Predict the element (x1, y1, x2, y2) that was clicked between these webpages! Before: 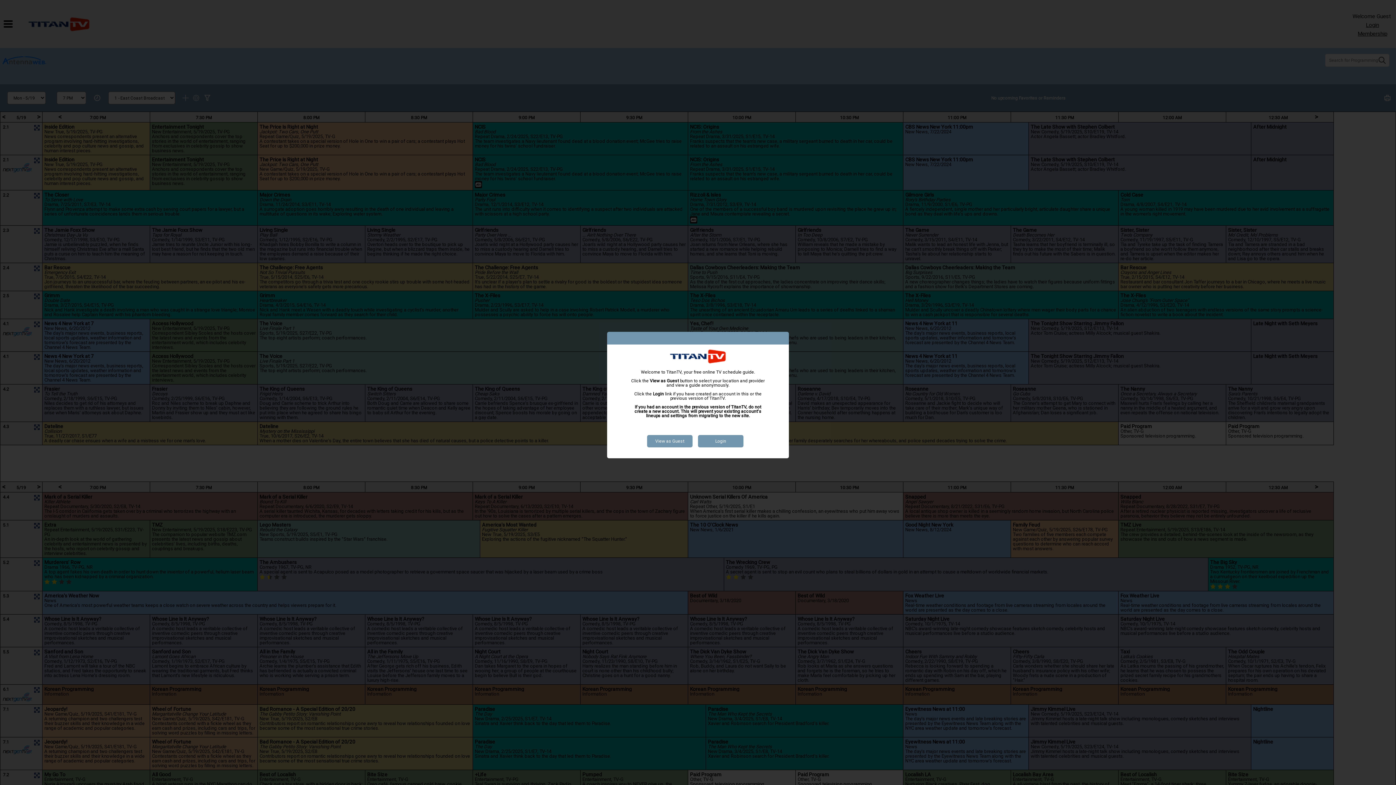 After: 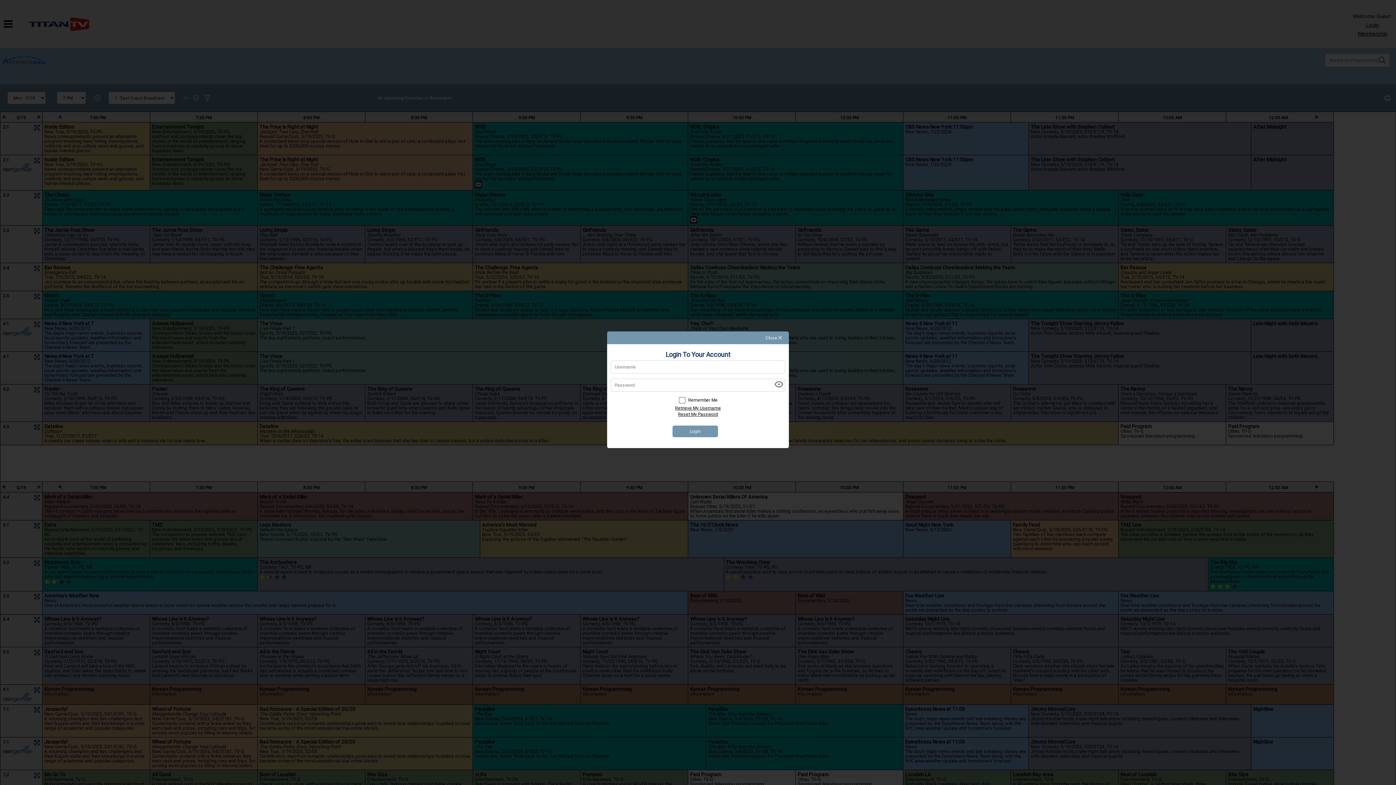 Action: label: Login bbox: (698, 435, 743, 447)